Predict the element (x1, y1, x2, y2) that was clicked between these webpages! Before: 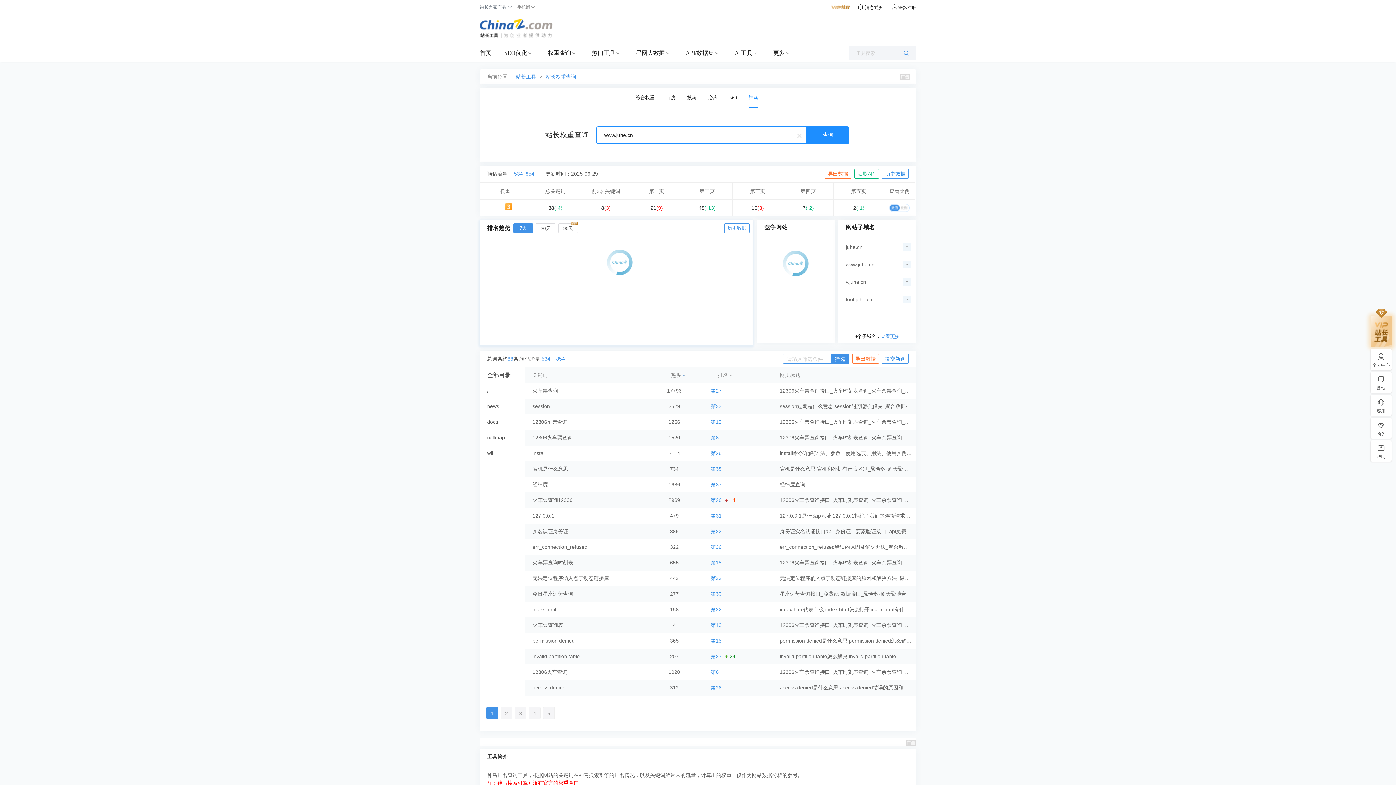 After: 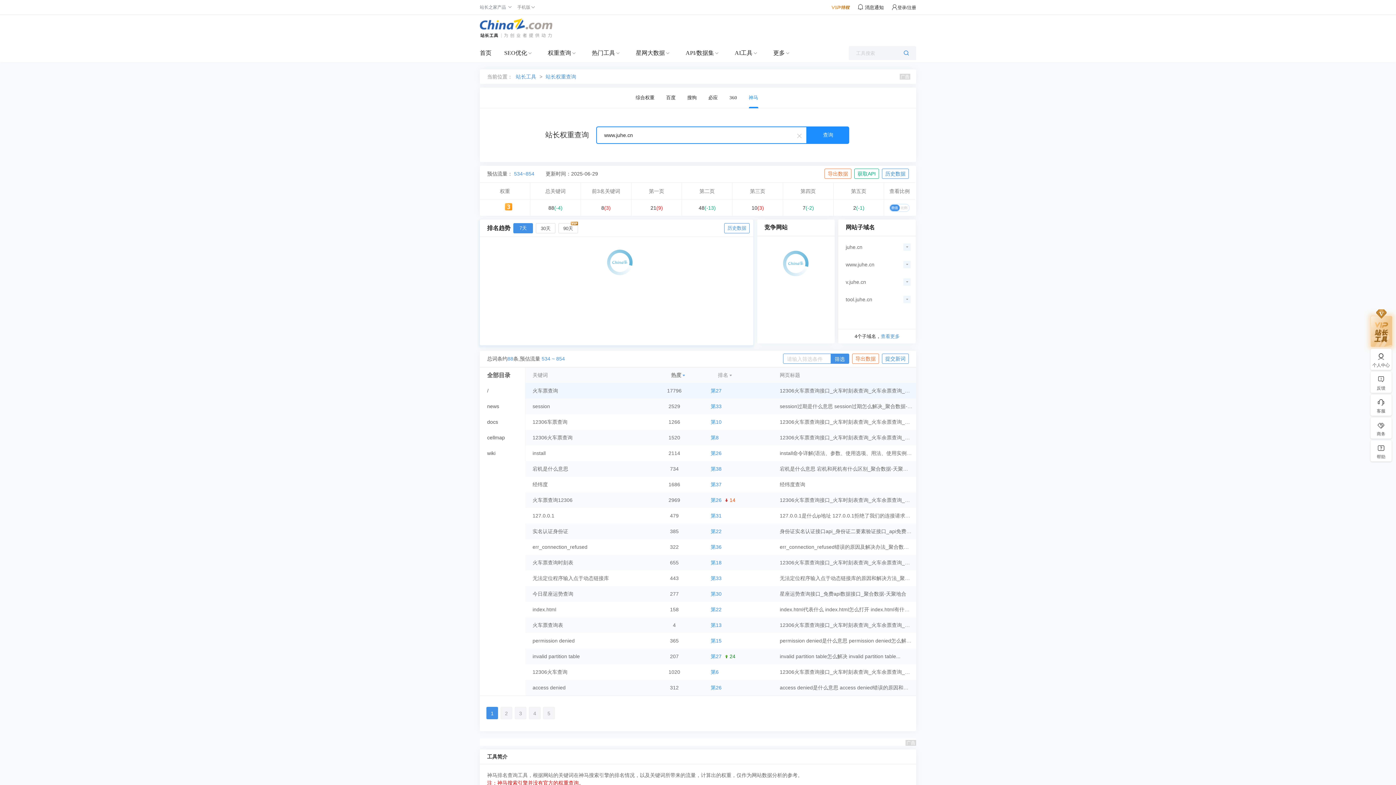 Action: label: 12306火车票查询接口_火车时刻表查询_火车余票查询_免费api... bbox: (780, 388, 926, 393)